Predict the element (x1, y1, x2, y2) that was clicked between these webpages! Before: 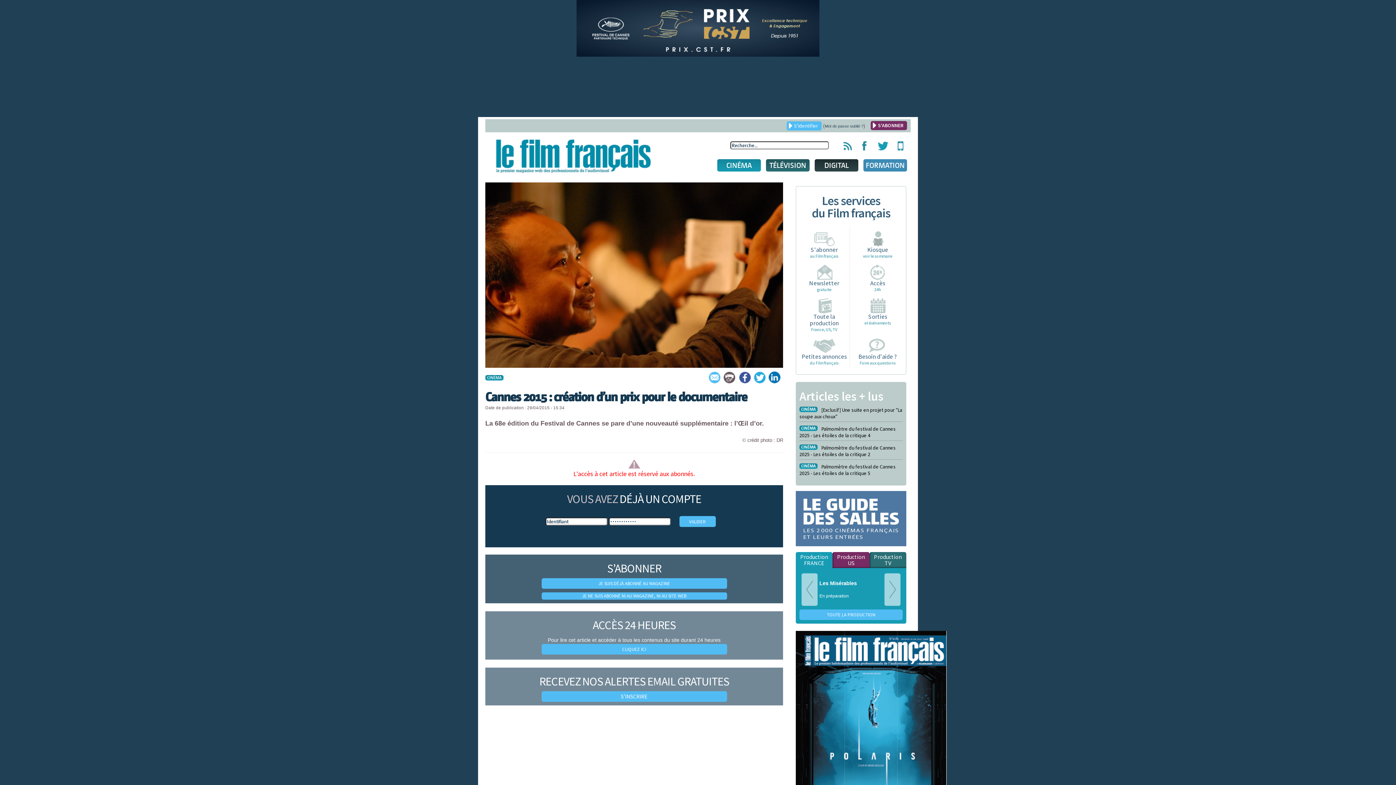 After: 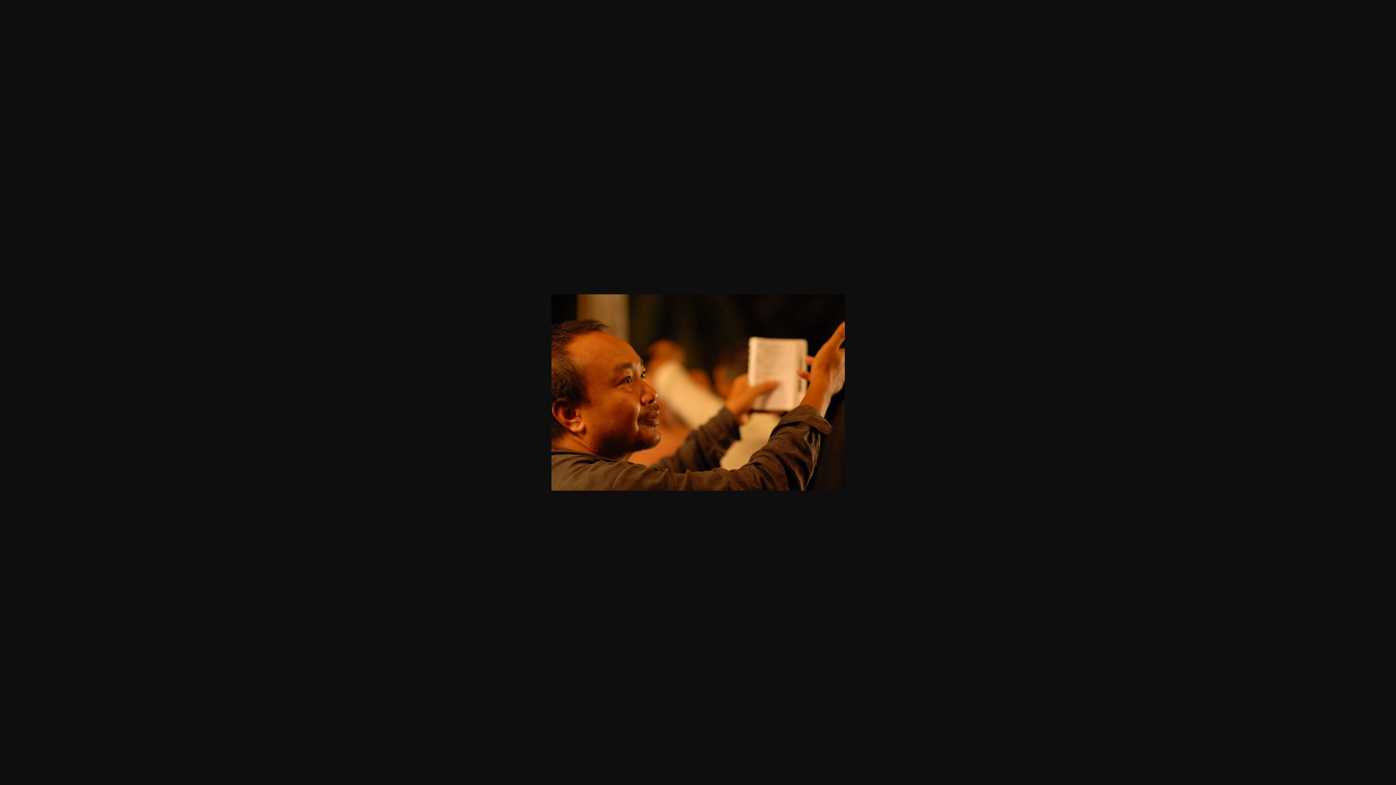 Action: bbox: (485, 182, 783, 368)